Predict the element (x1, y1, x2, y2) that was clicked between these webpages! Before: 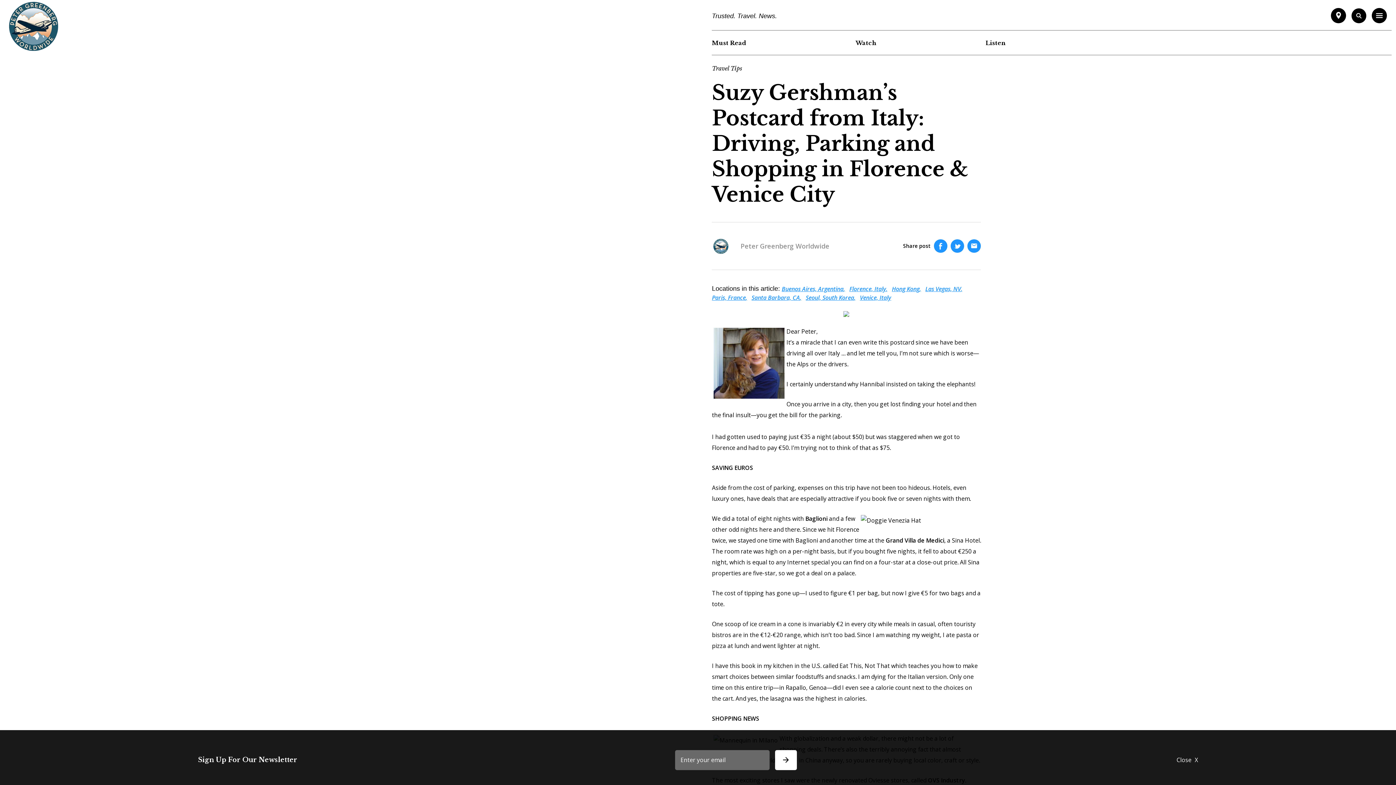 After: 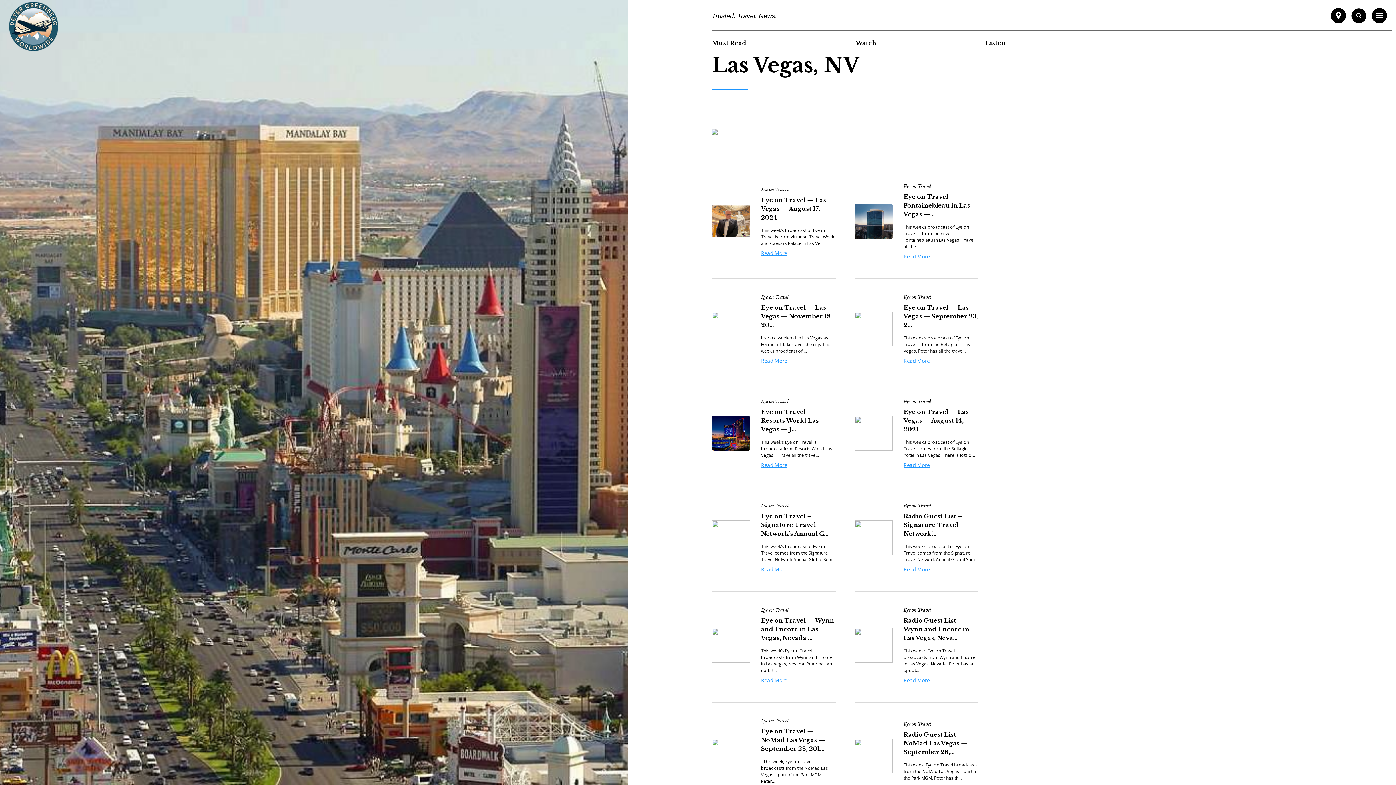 Action: bbox: (925, 284, 962, 293) label: Las Vegas, NV